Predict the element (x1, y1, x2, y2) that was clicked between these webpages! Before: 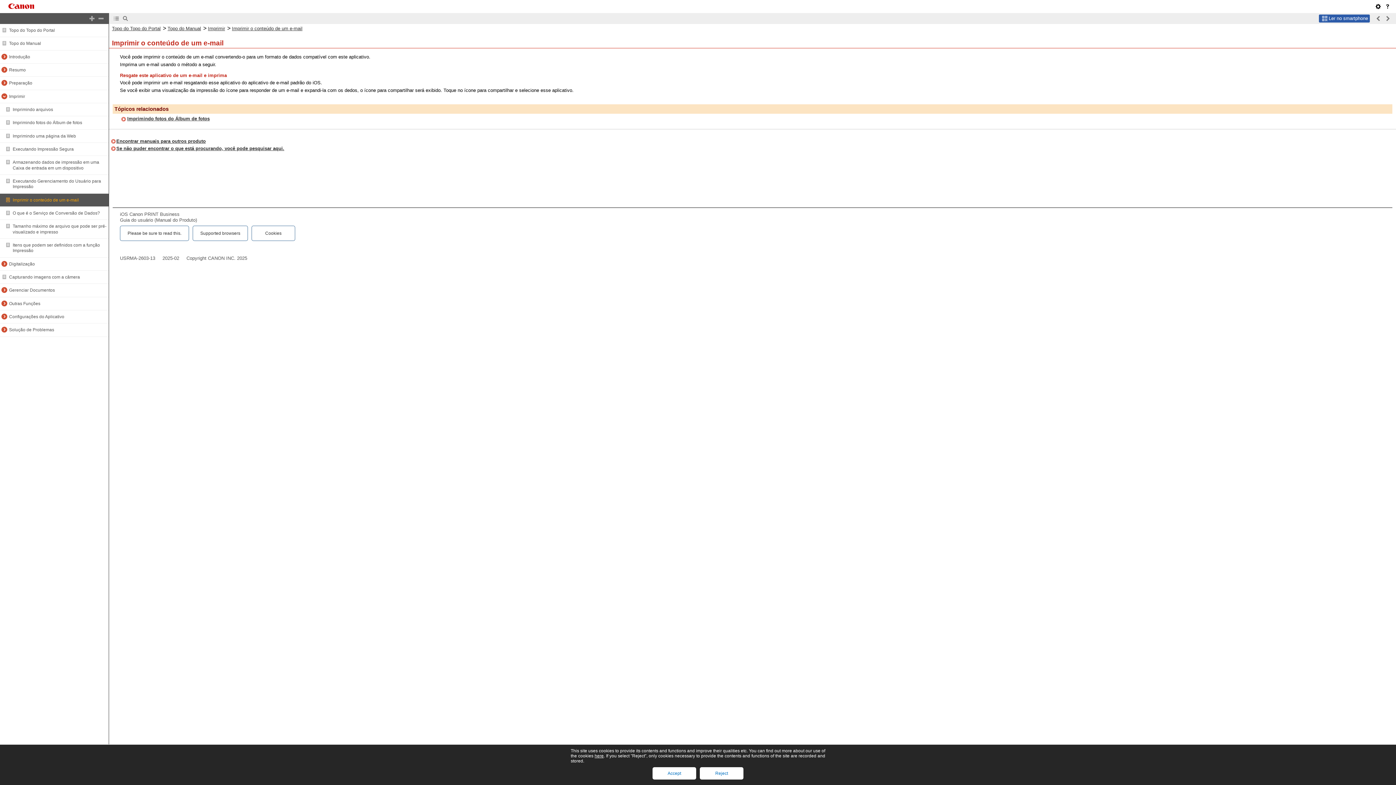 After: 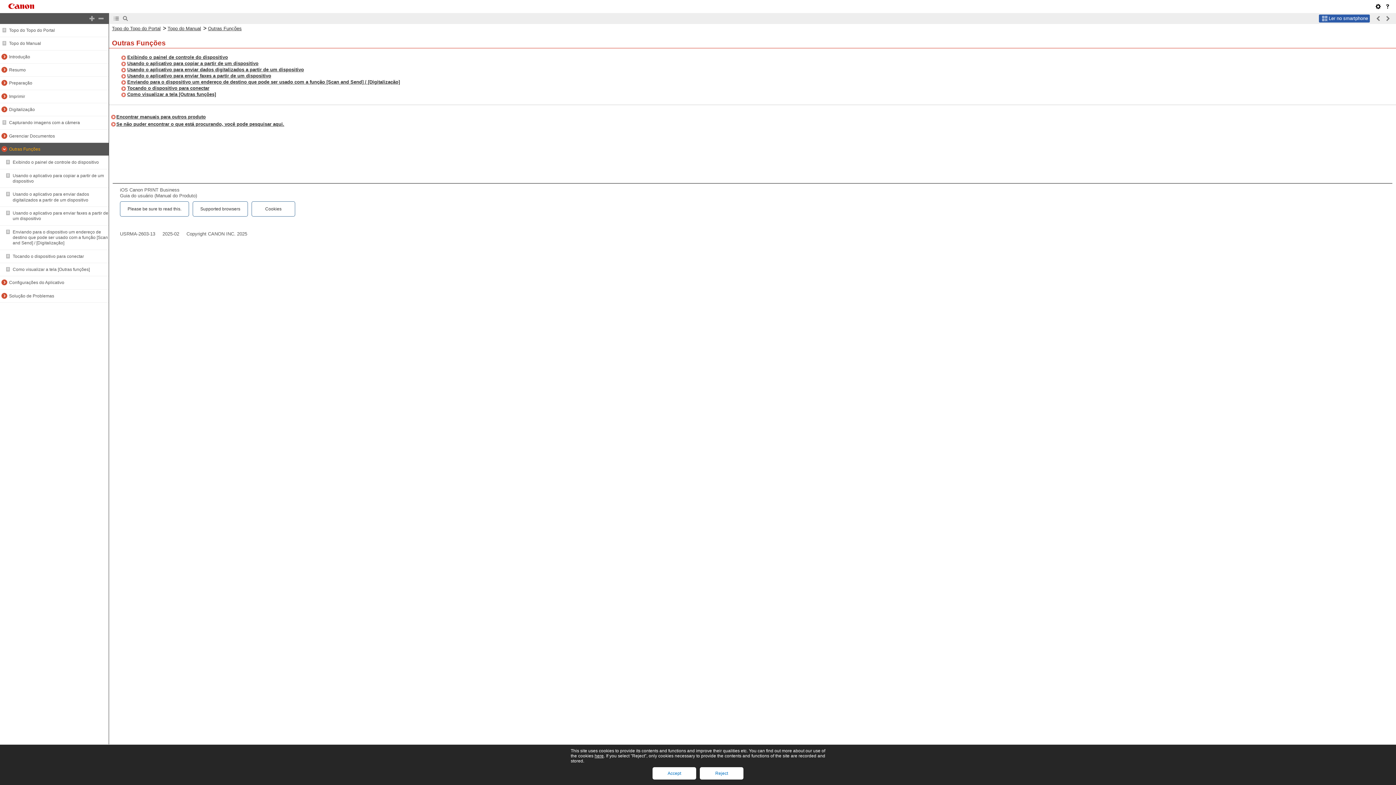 Action: label: Outras Funções bbox: (9, 301, 40, 306)